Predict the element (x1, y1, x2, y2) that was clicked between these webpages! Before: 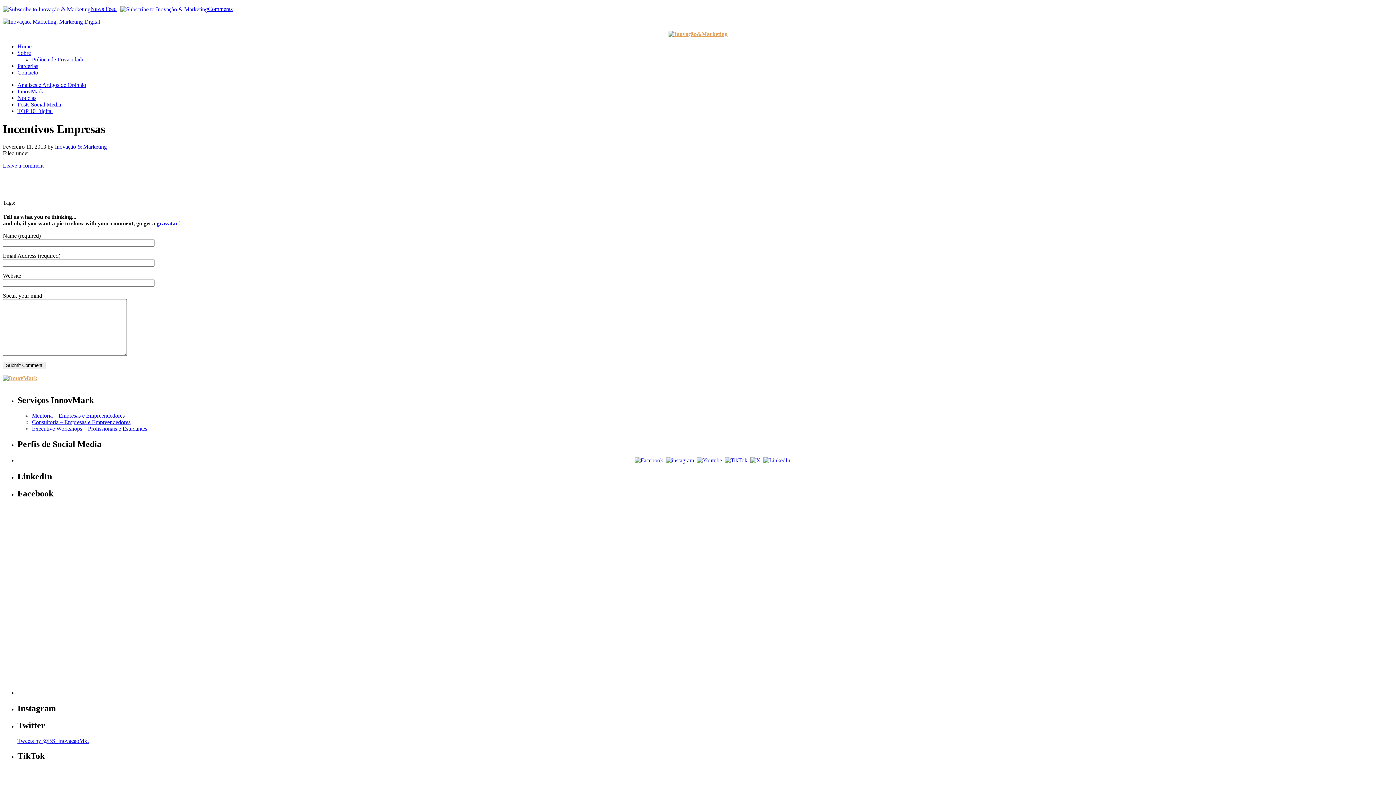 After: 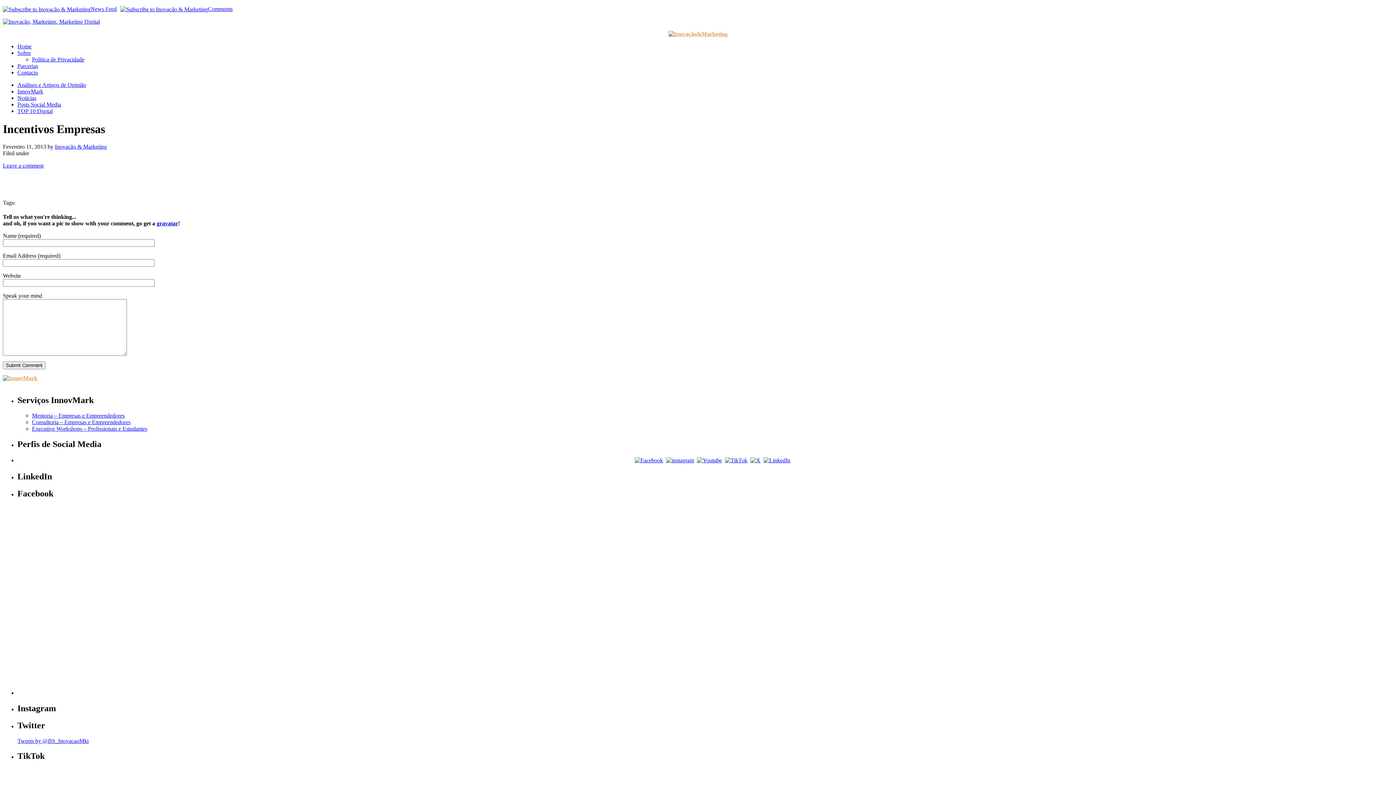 Action: bbox: (762, 457, 791, 463)